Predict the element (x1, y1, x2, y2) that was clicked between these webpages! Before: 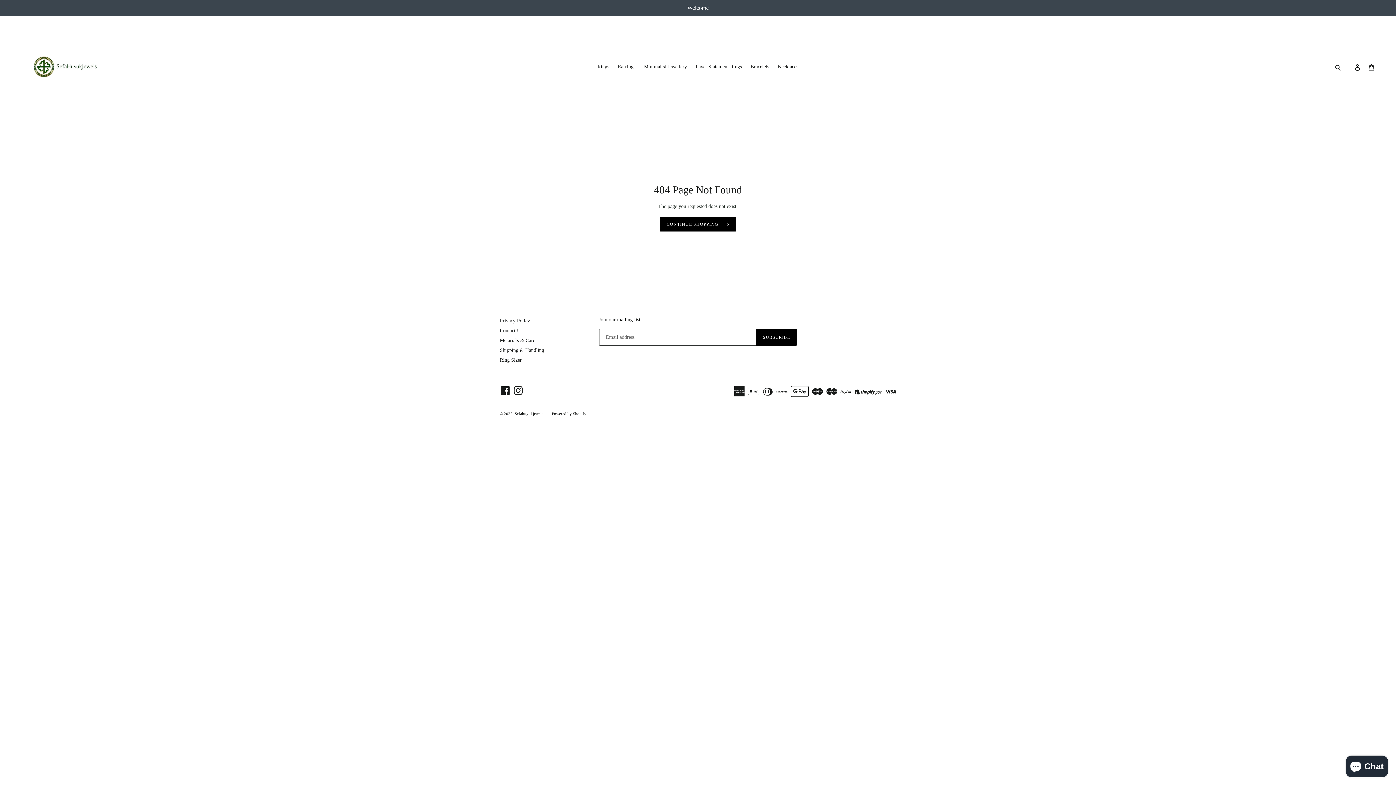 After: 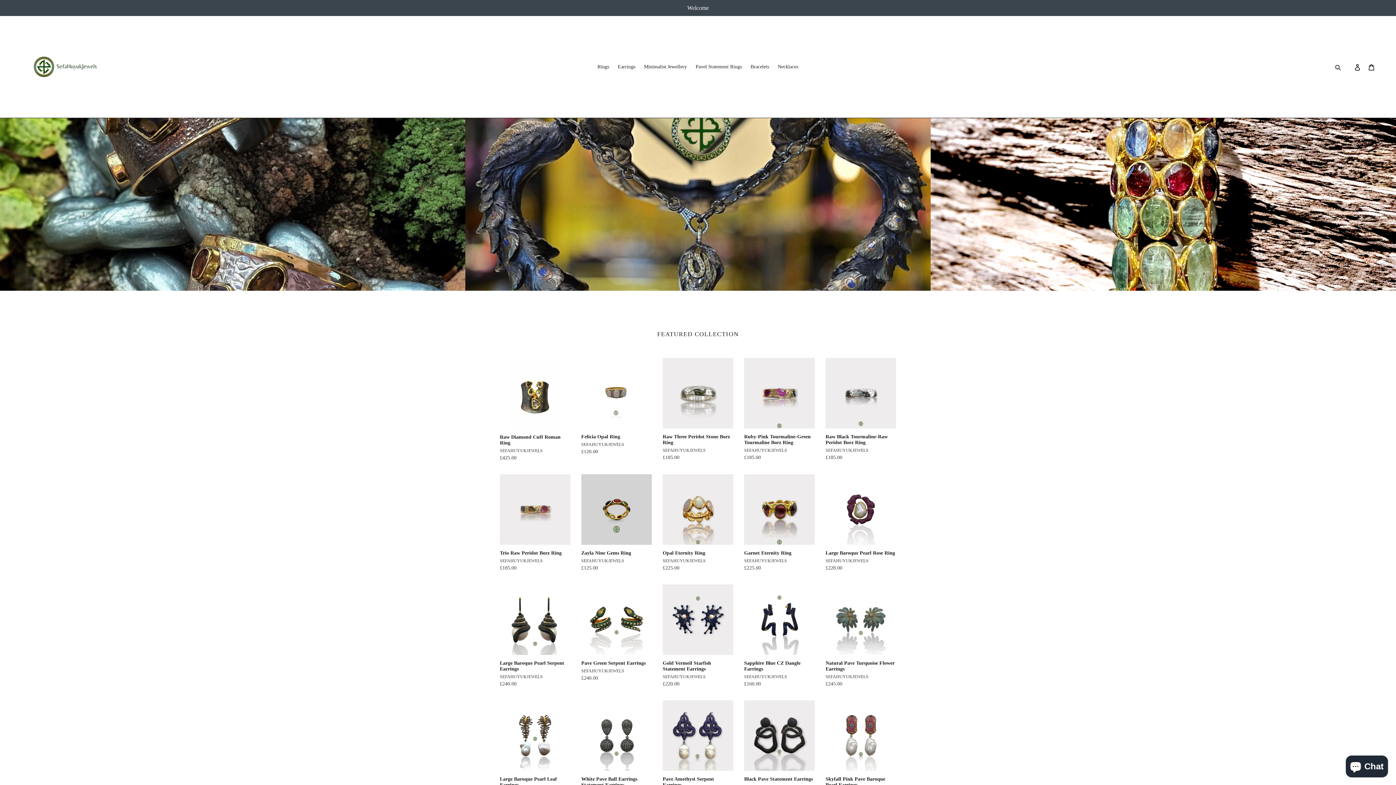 Action: bbox: (514, 411, 543, 415) label: Sefahuyukjewels